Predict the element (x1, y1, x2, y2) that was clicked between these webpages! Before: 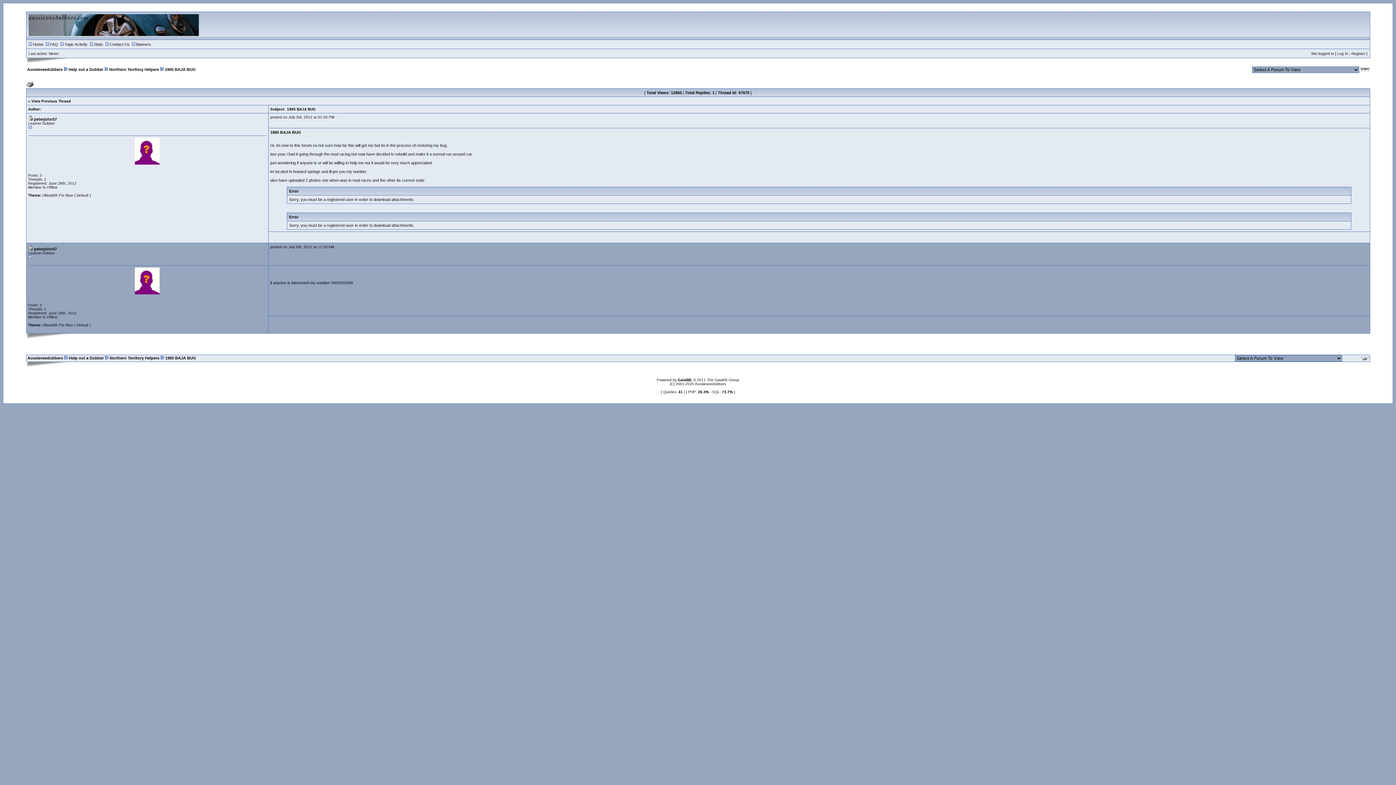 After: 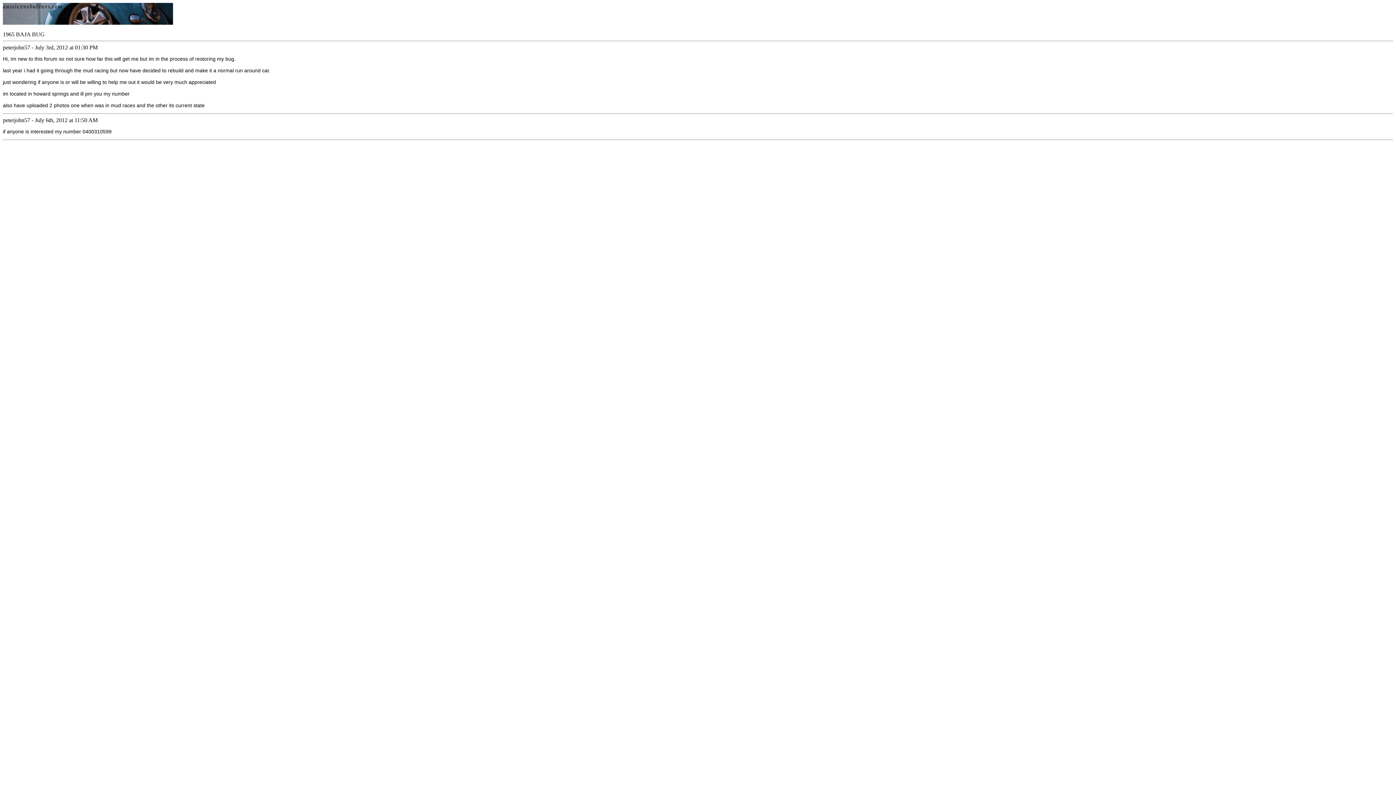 Action: bbox: (26, 84, 33, 88)